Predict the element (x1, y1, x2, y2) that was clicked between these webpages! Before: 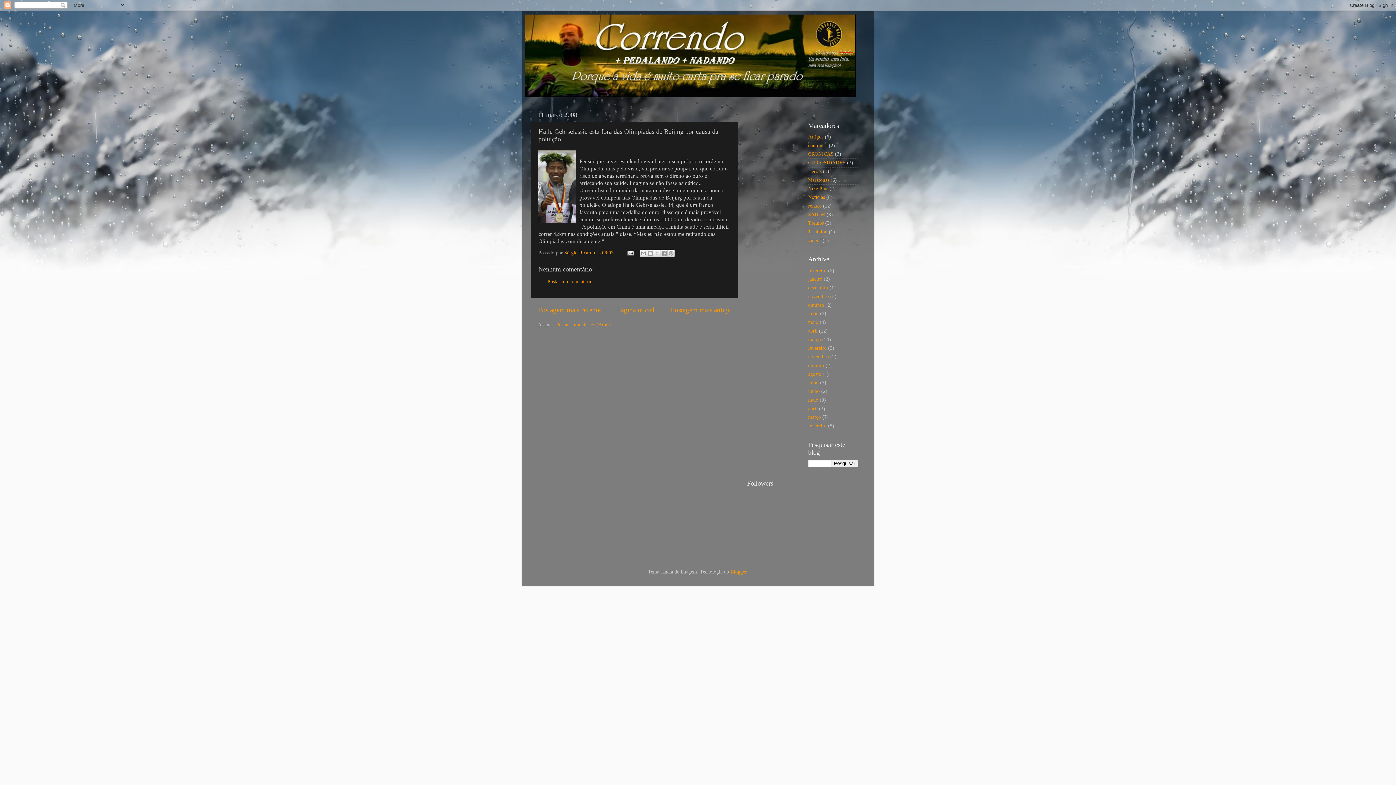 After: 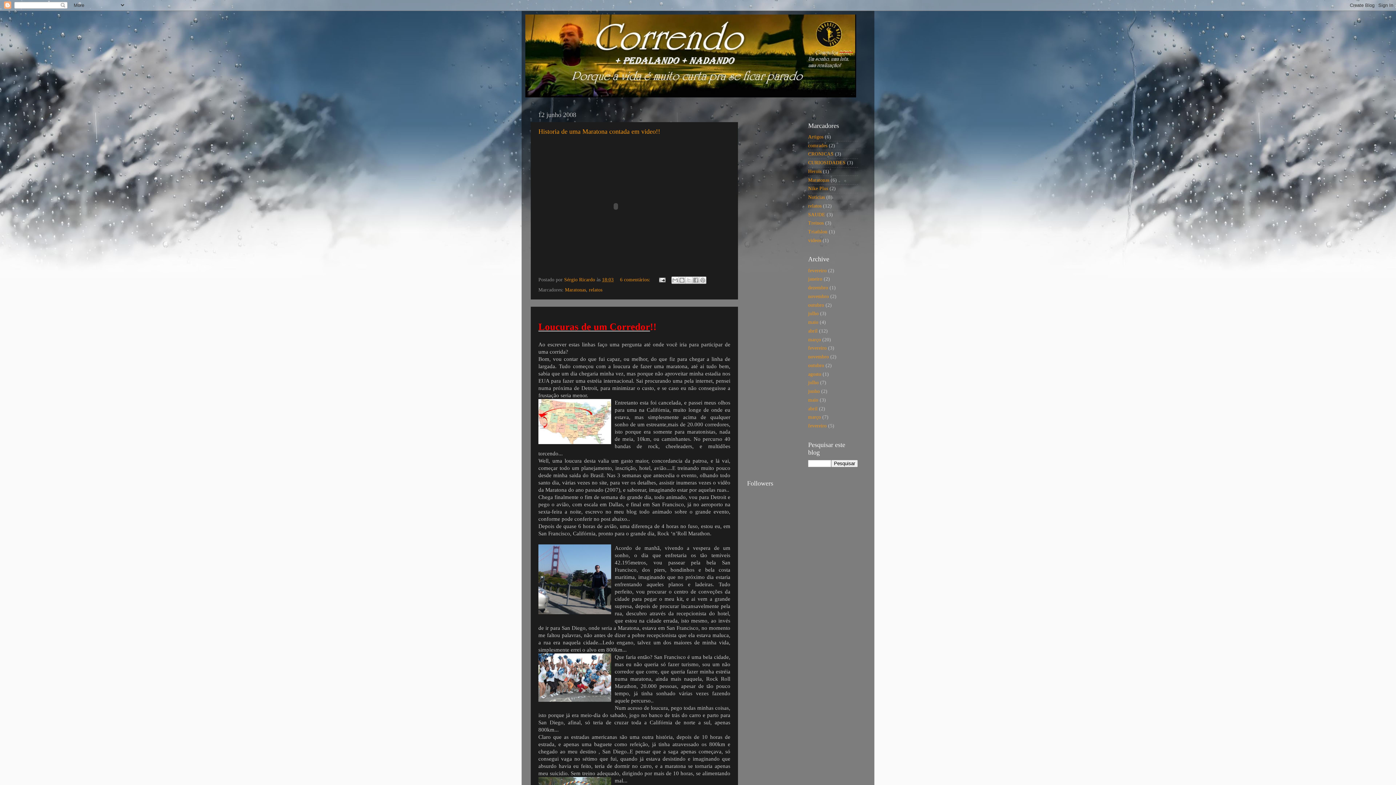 Action: bbox: (808, 388, 820, 394) label: junho